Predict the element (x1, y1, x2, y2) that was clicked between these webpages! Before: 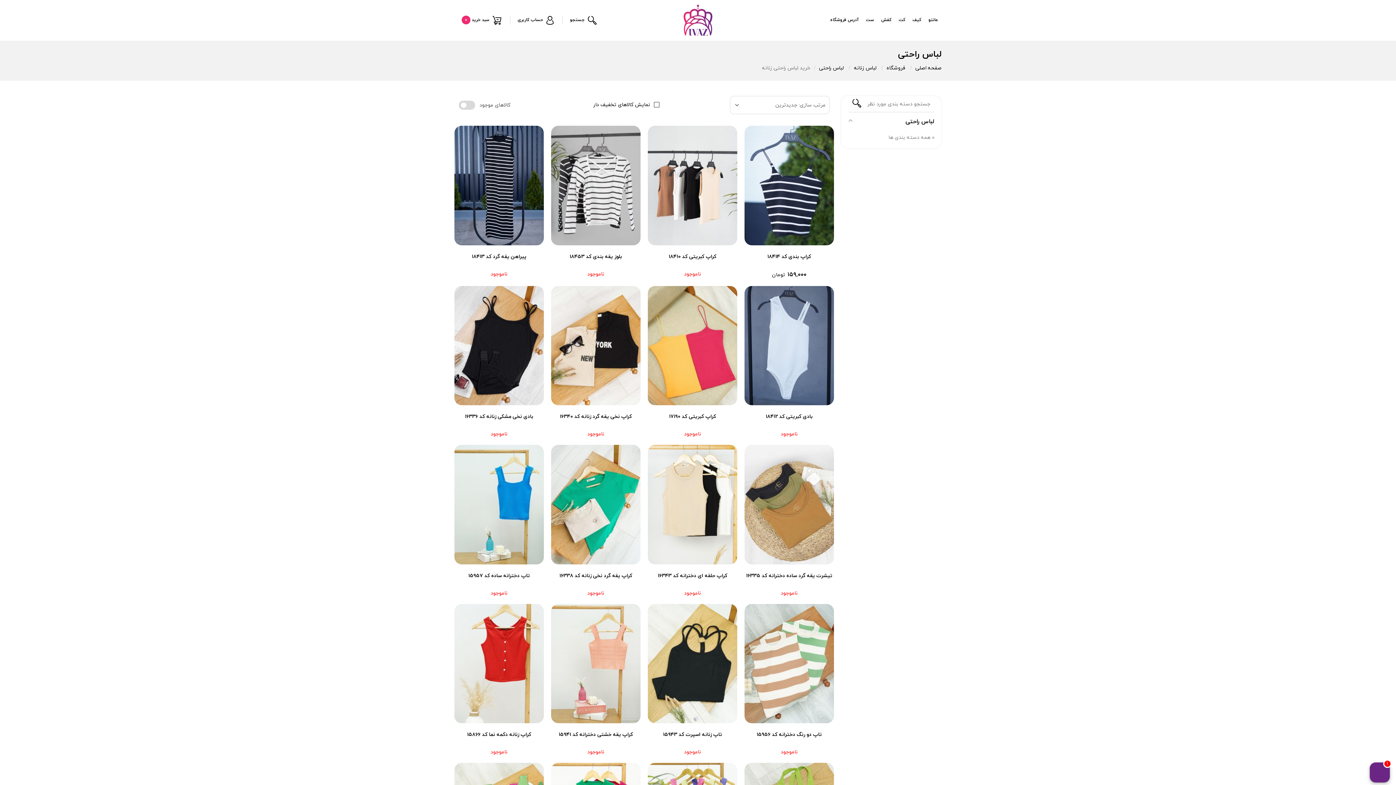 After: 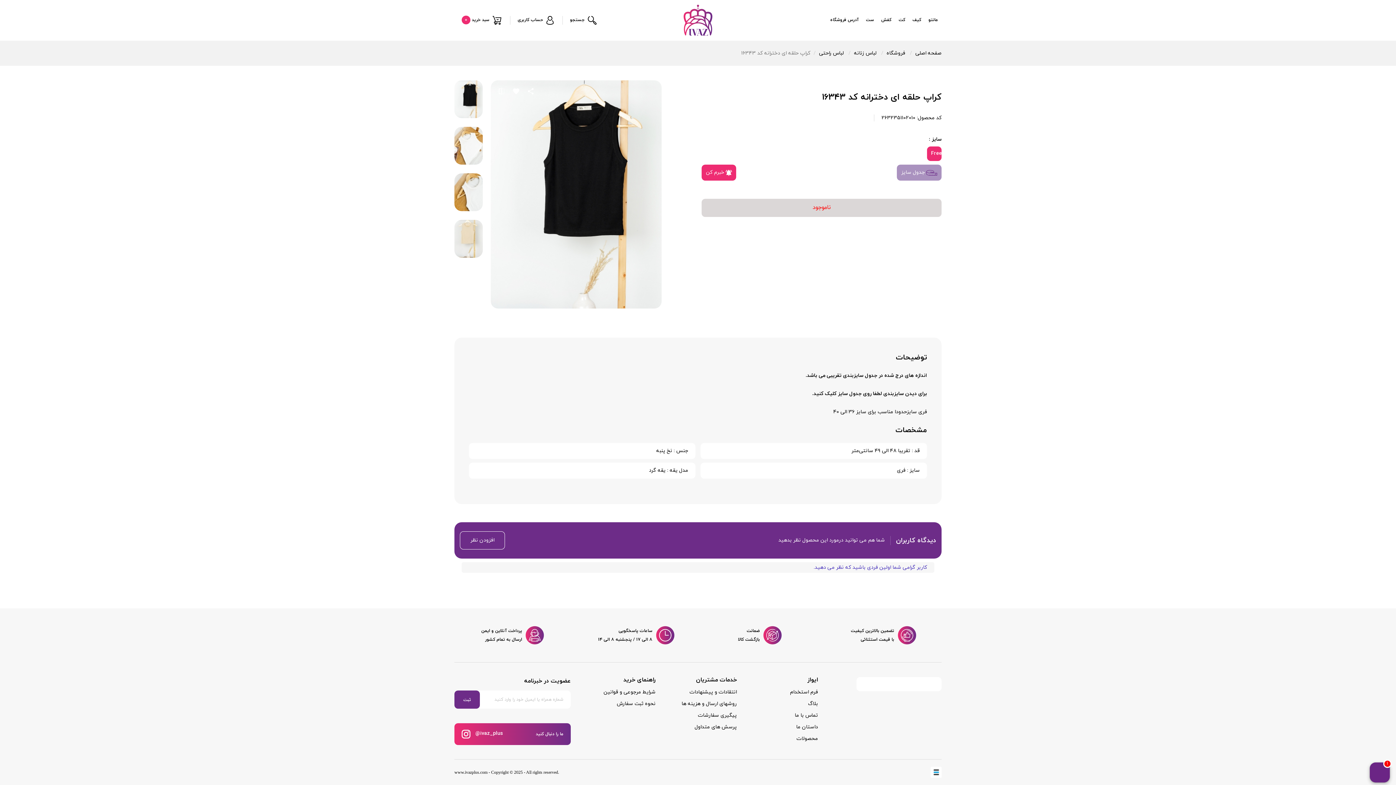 Action: bbox: (648, 445, 737, 564)